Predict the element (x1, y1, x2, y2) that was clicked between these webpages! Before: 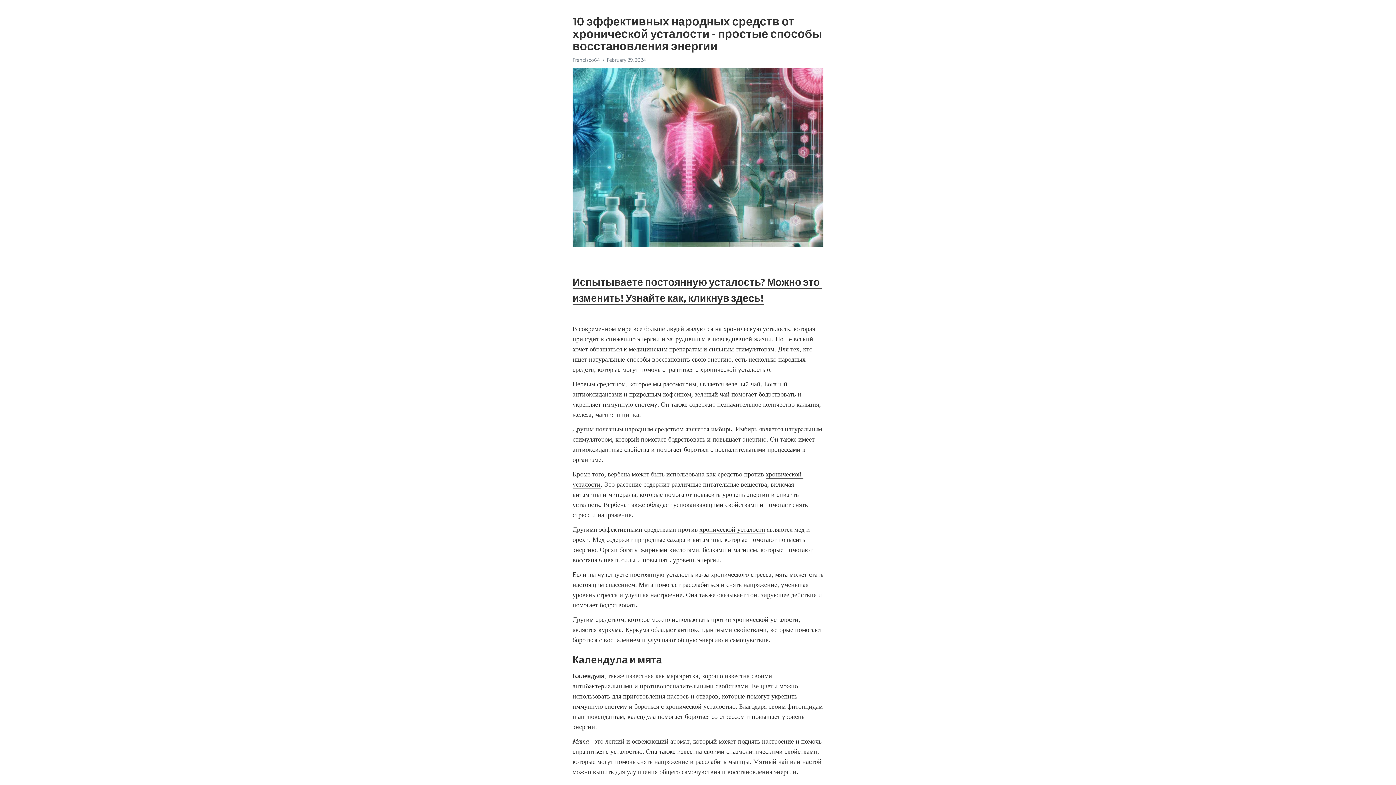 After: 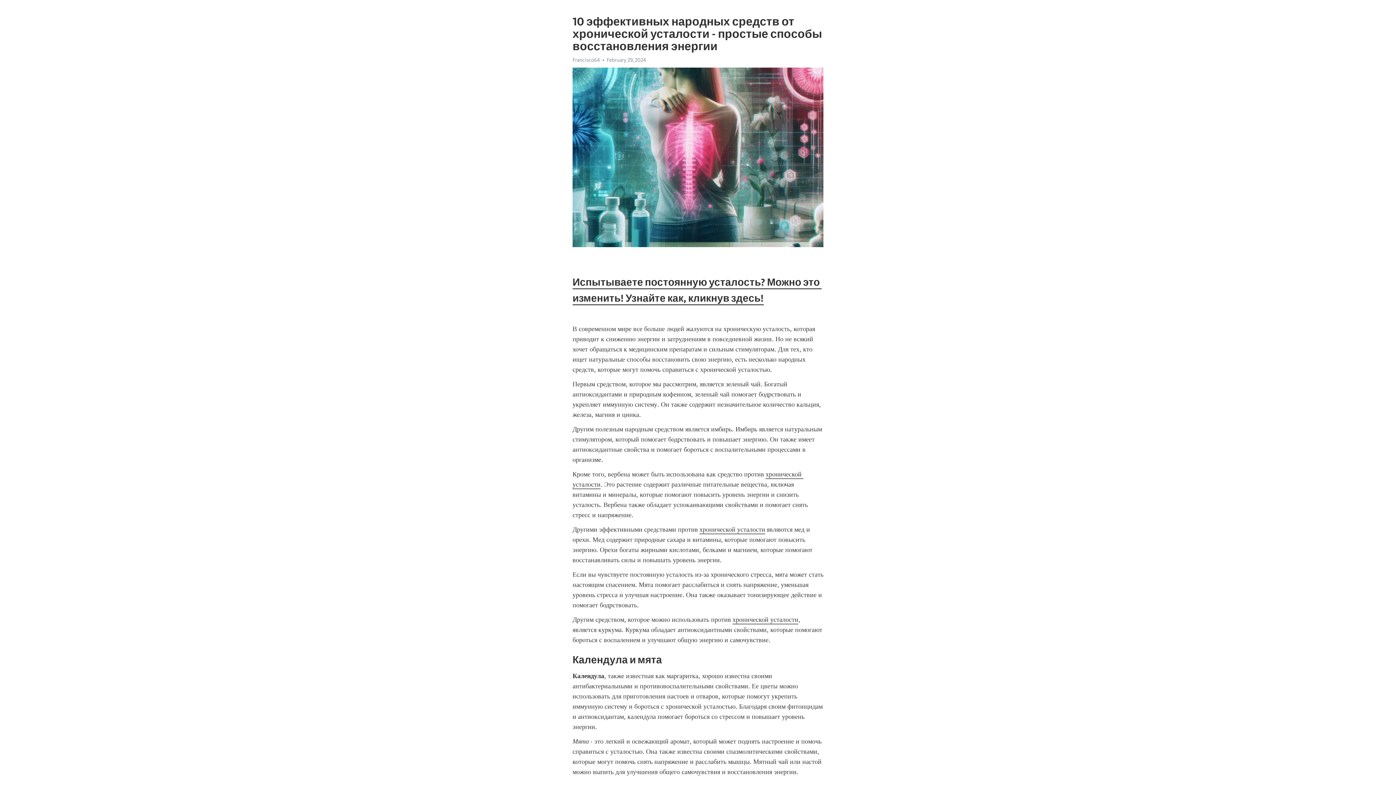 Action: label: Francisco64 bbox: (572, 56, 600, 63)